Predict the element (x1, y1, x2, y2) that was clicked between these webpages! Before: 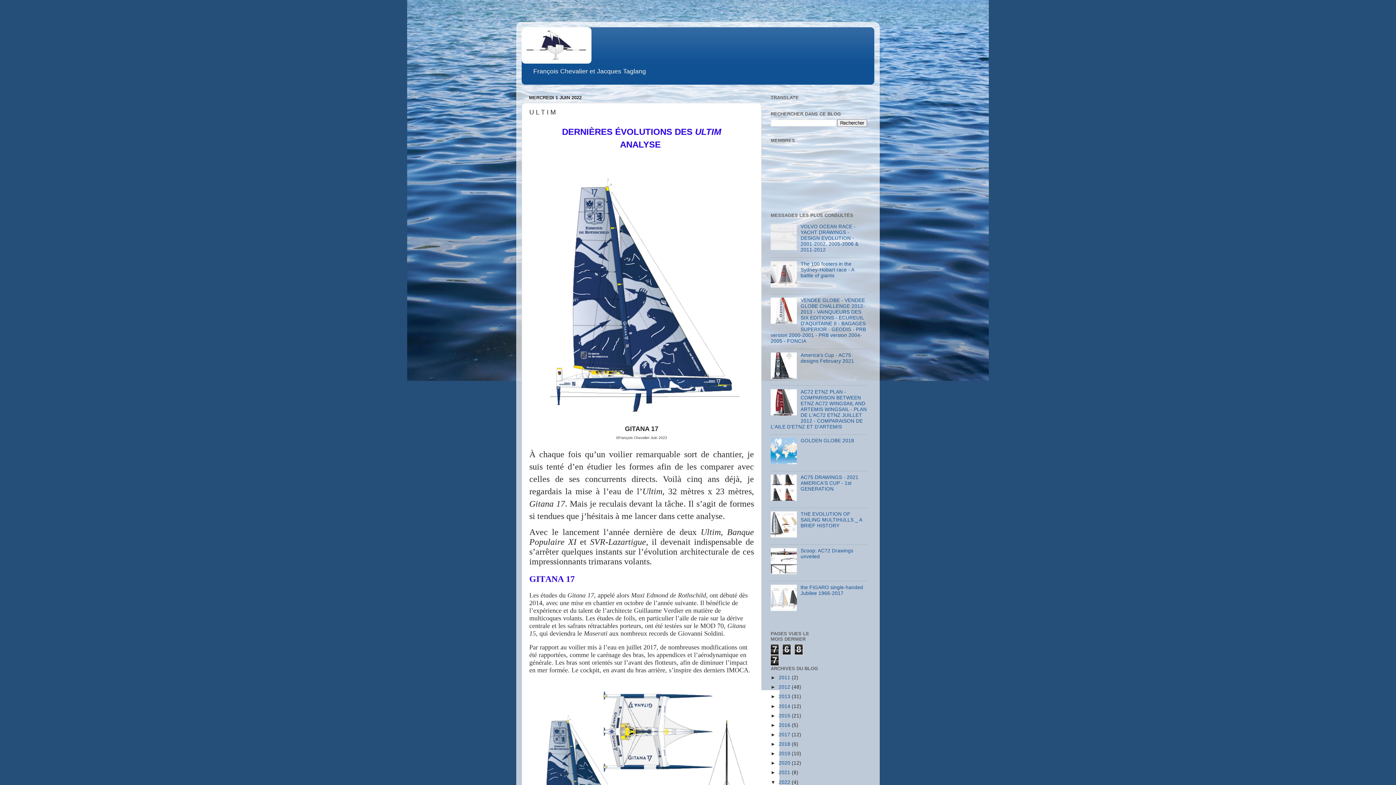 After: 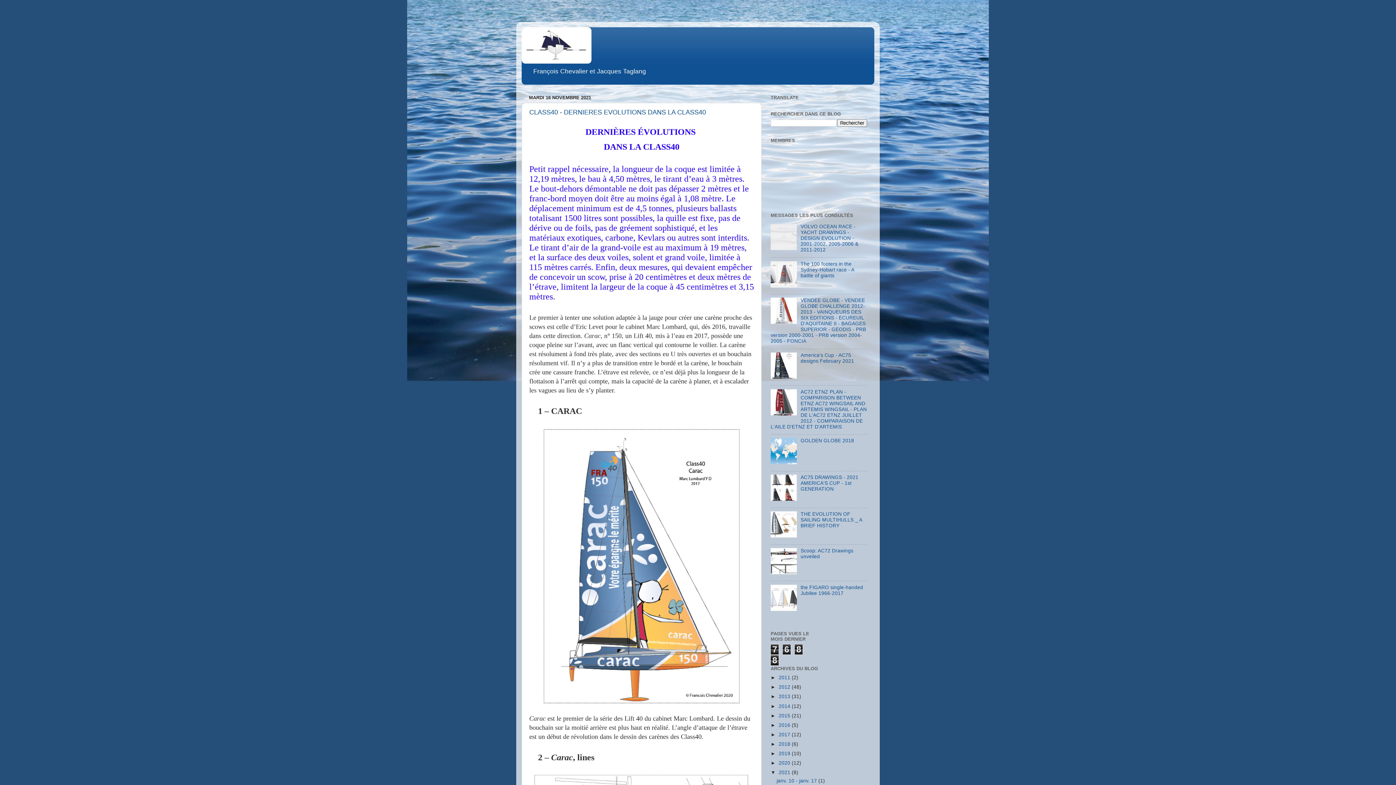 Action: label: 2021  bbox: (778, 770, 792, 775)